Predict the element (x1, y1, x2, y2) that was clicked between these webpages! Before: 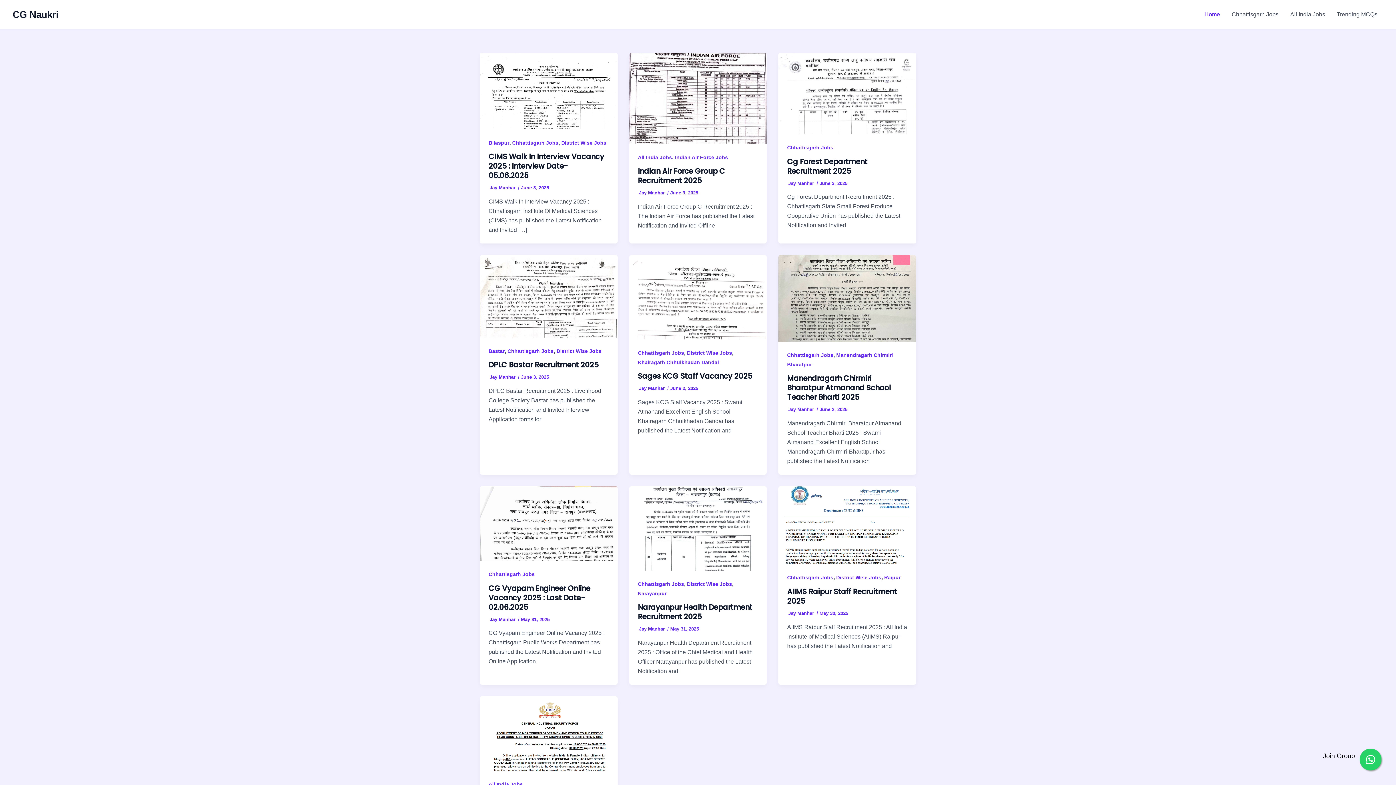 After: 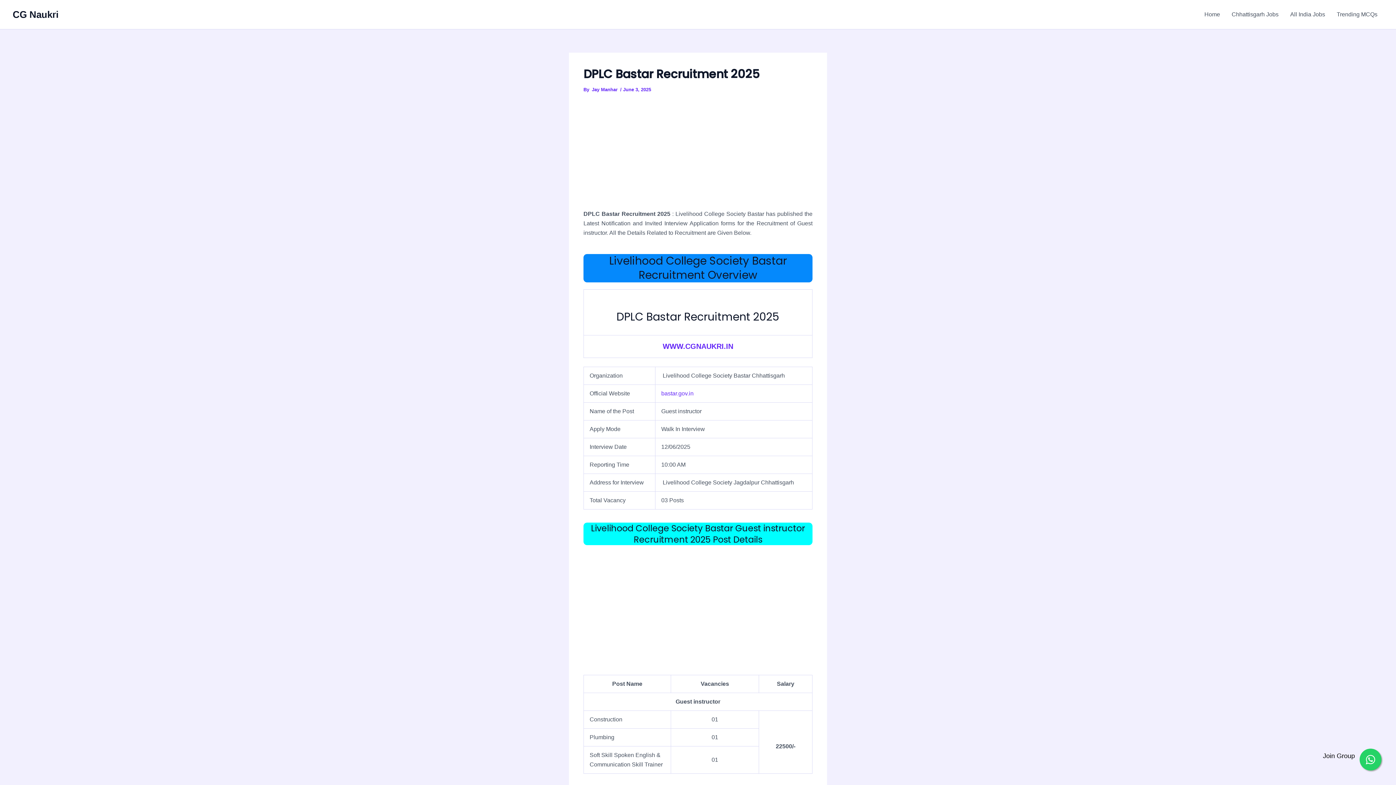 Action: label: Read: DPLC Bastar Recruitment 2025 bbox: (480, 292, 617, 299)